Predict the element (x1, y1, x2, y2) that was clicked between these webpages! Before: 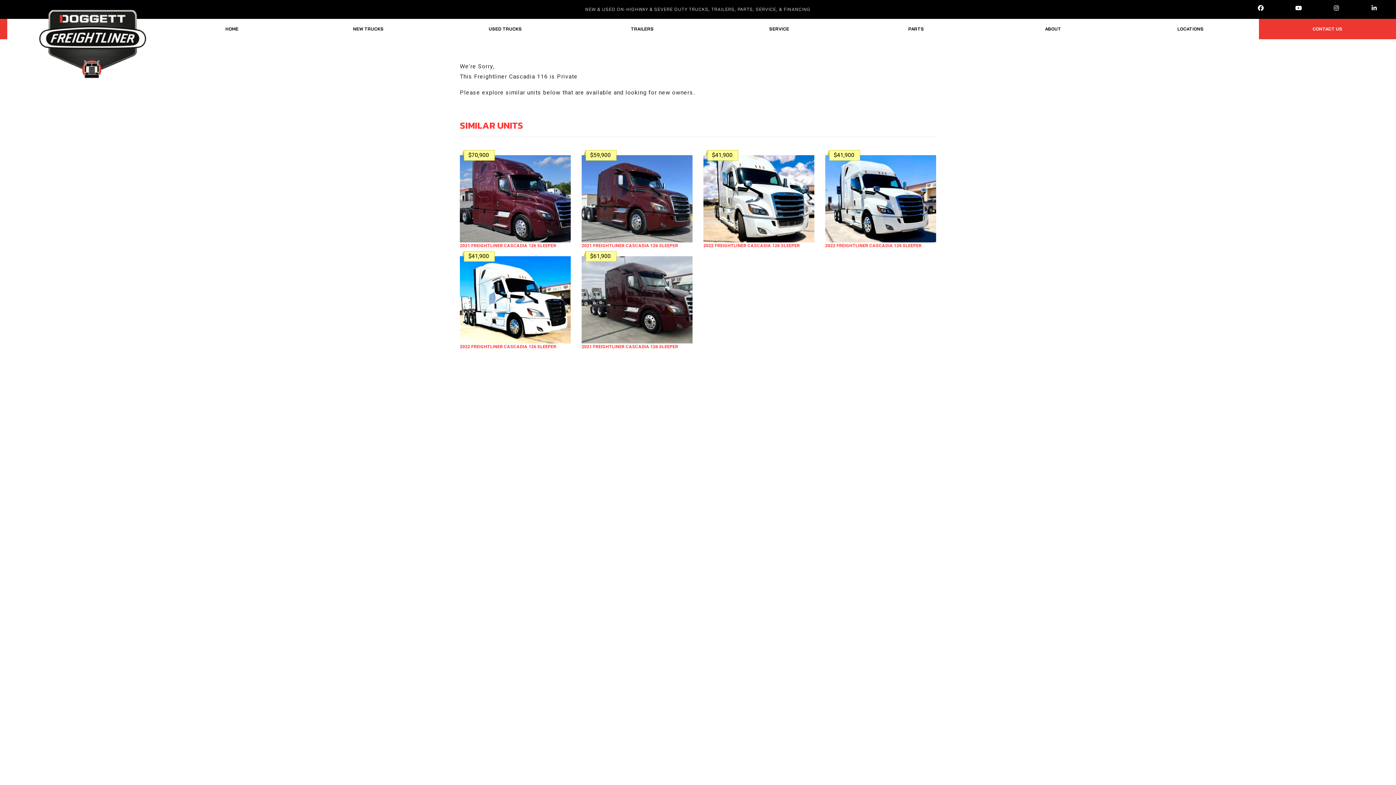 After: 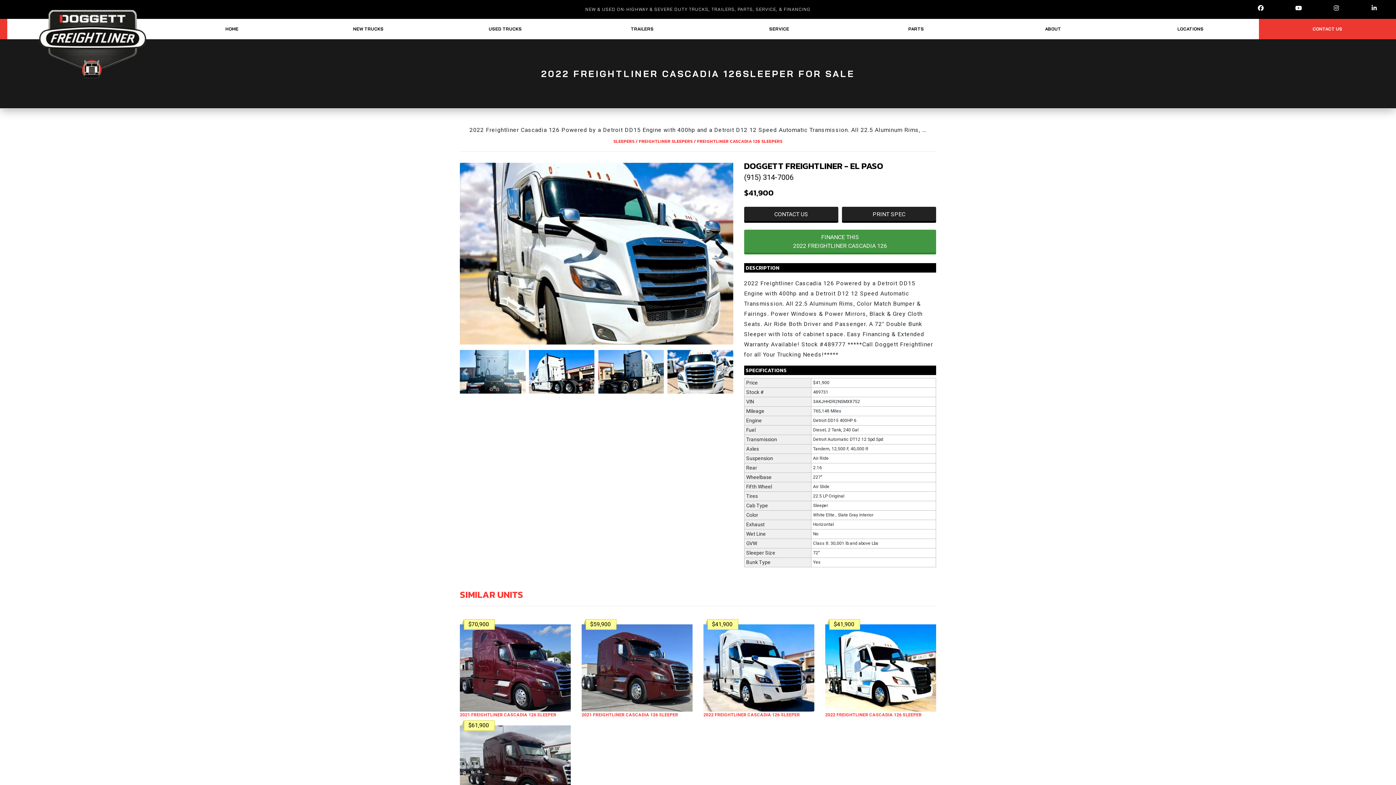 Action: bbox: (703, 155, 814, 242) label: $41,900